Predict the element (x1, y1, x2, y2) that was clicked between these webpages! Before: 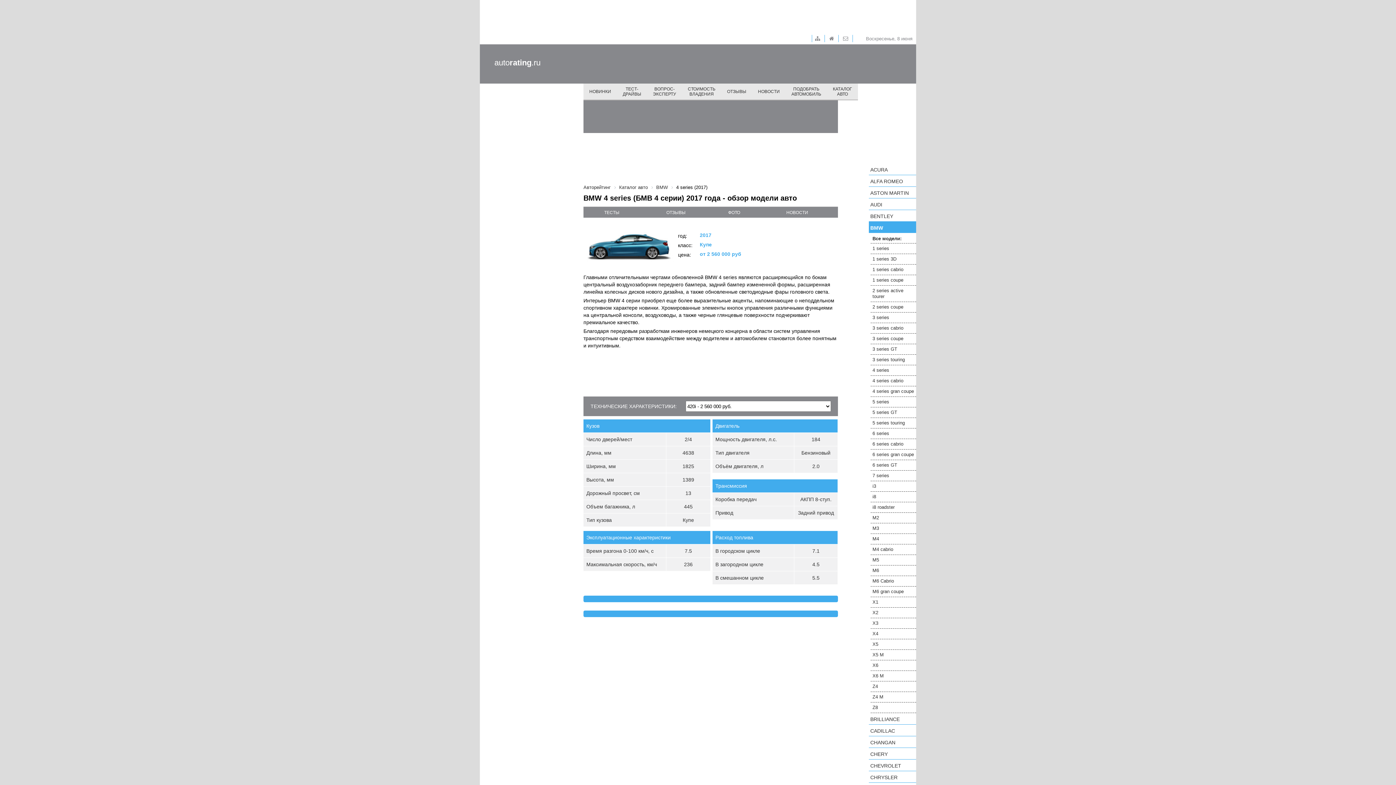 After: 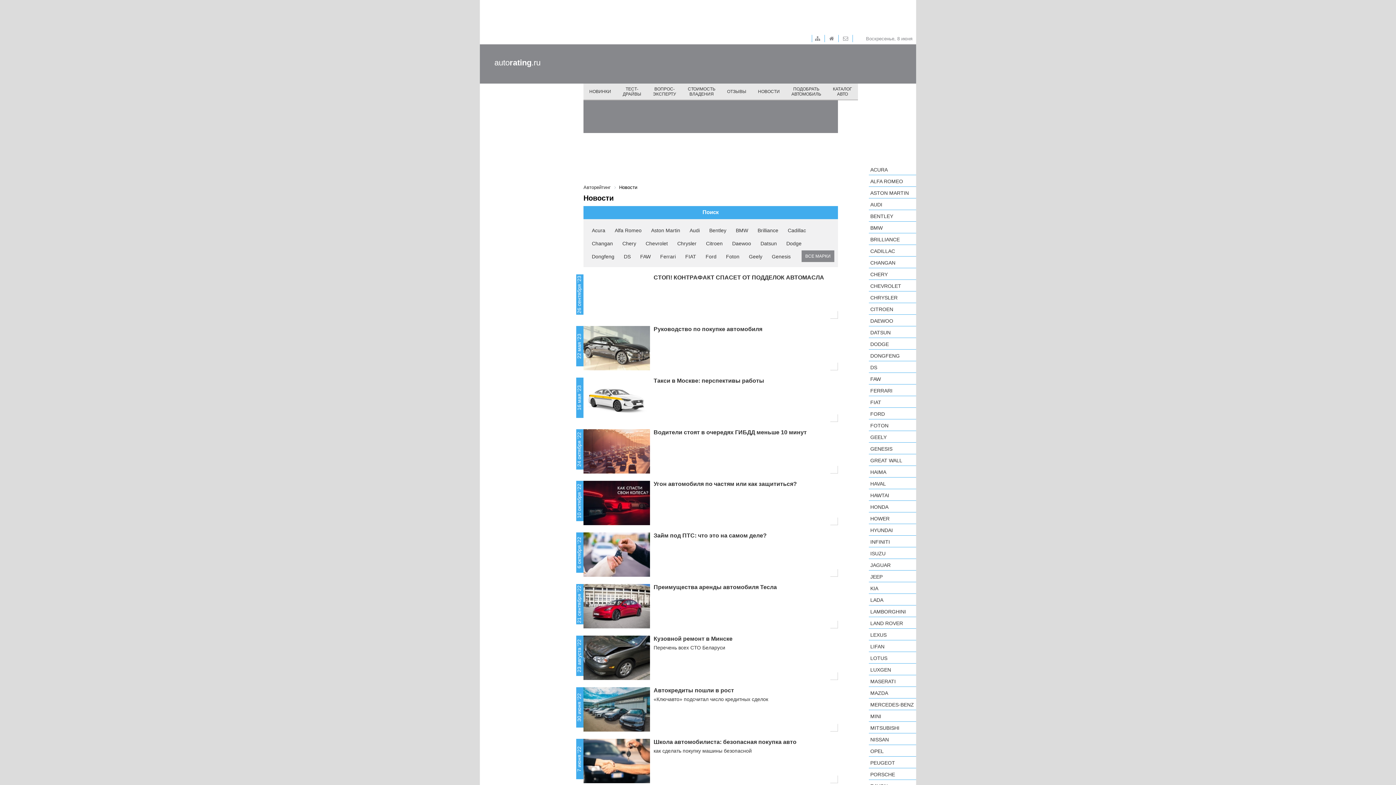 Action: bbox: (786, 210, 808, 215) label: НОВОСТИ